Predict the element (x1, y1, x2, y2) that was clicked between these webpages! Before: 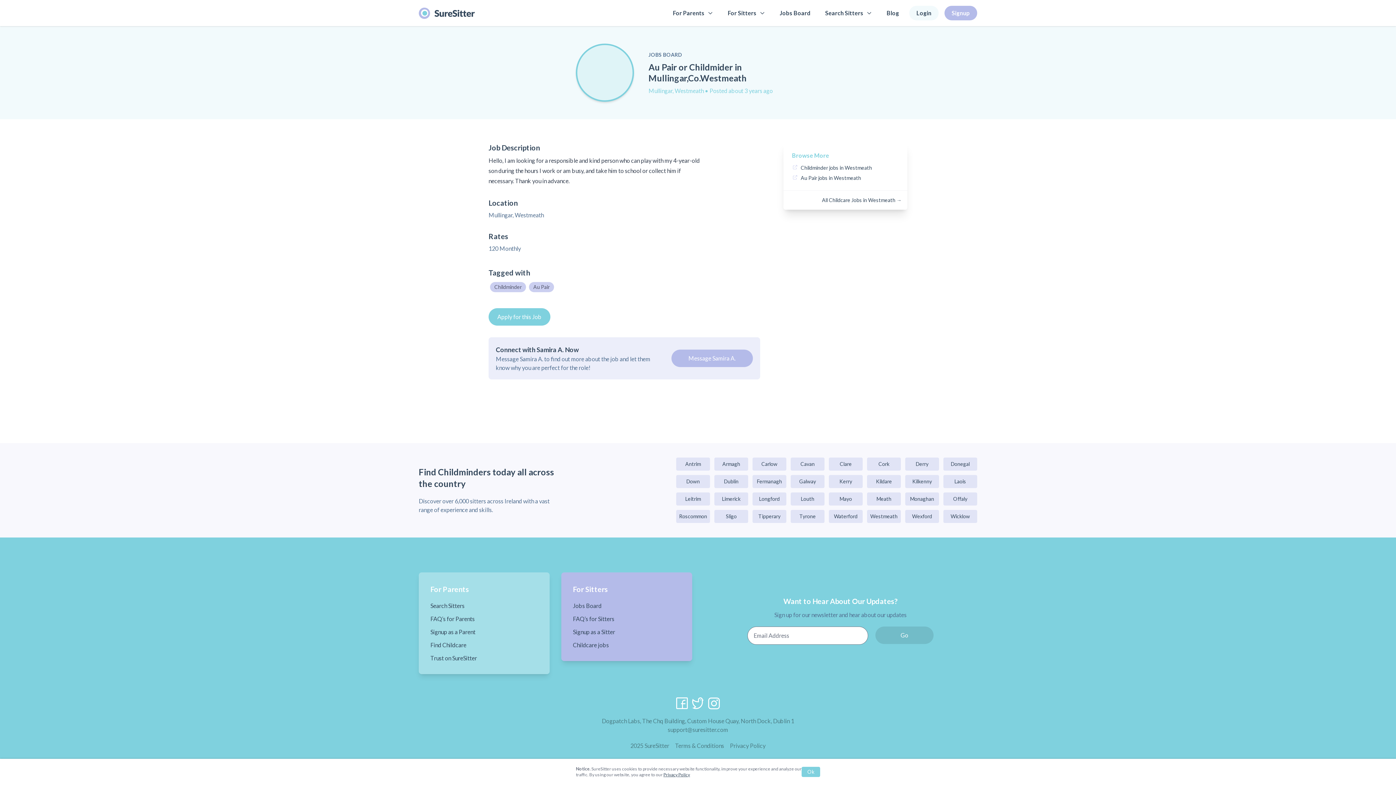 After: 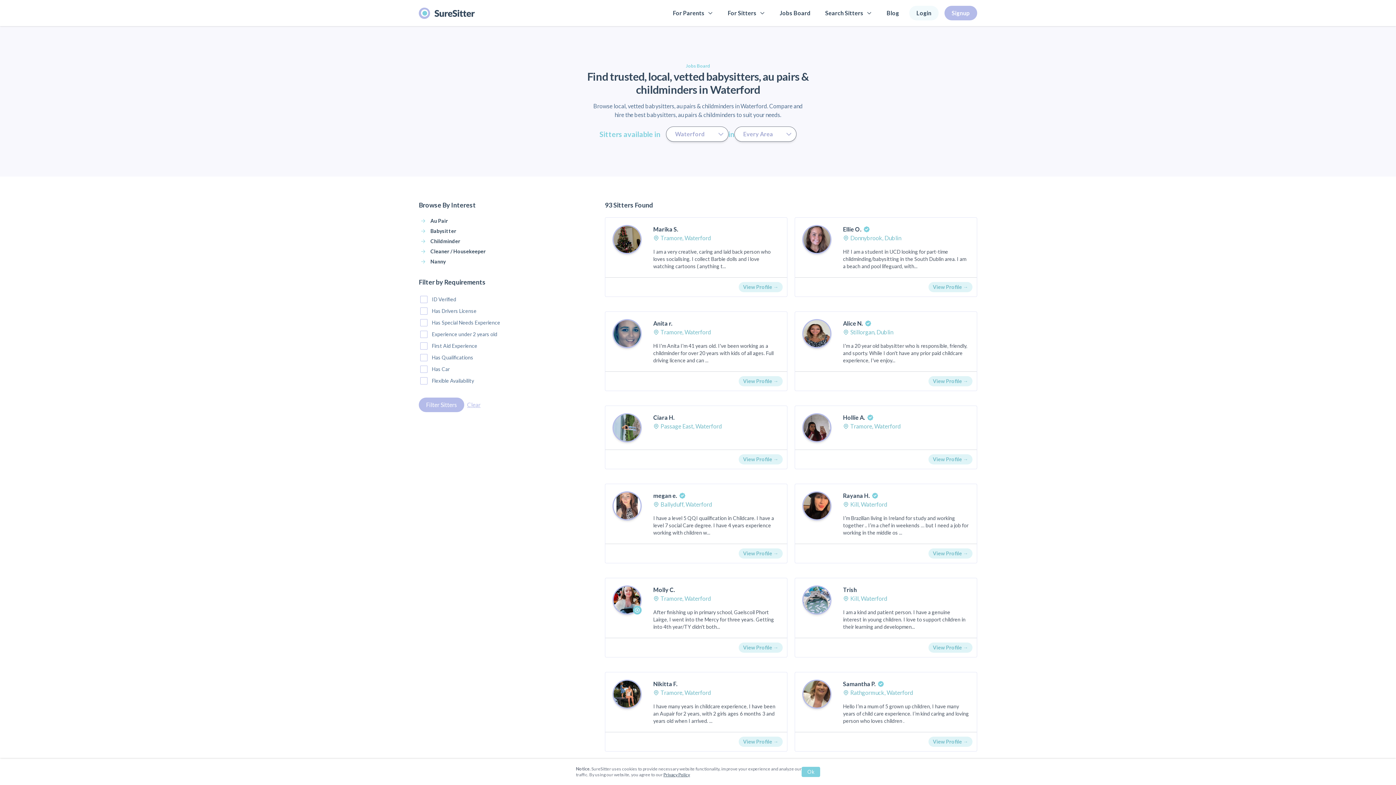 Action: label: Waterford bbox: (829, 510, 862, 523)